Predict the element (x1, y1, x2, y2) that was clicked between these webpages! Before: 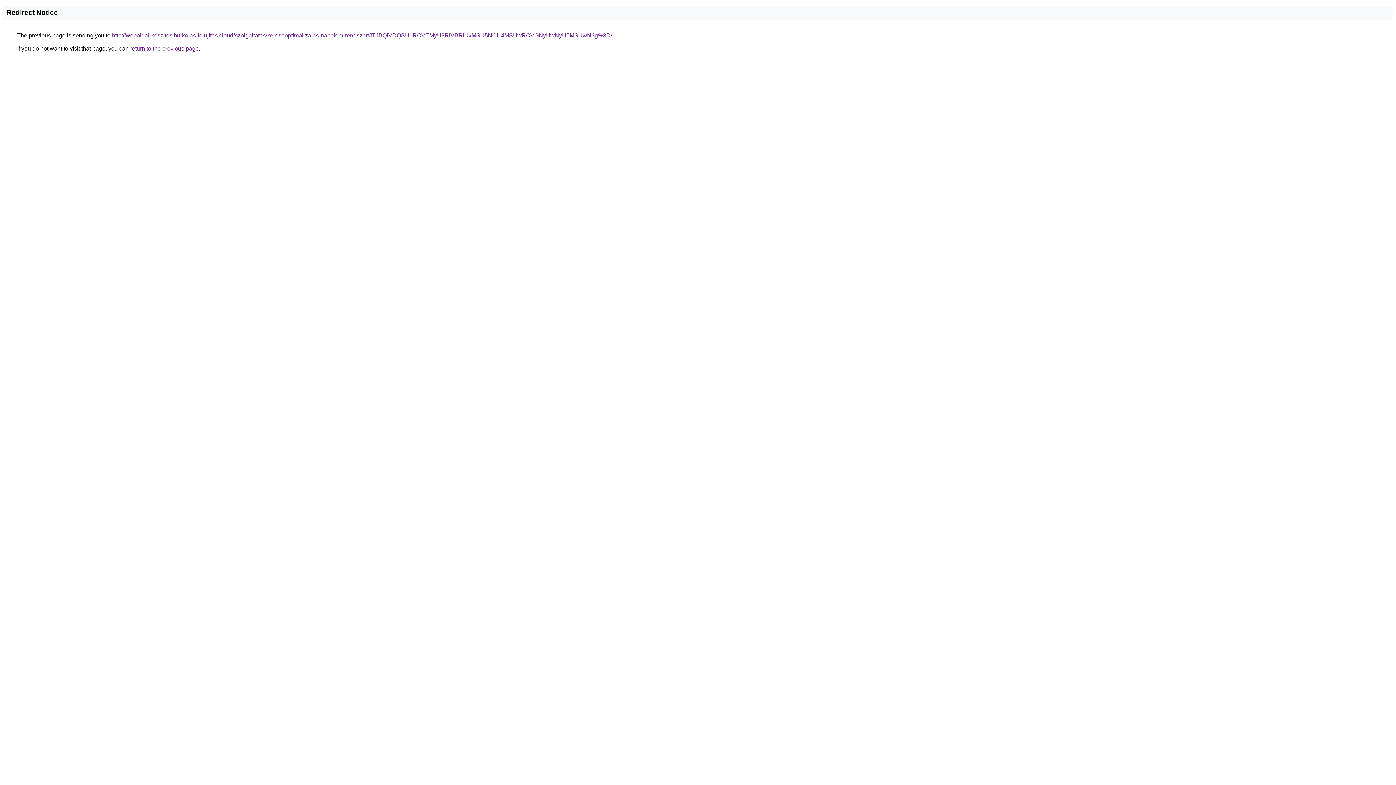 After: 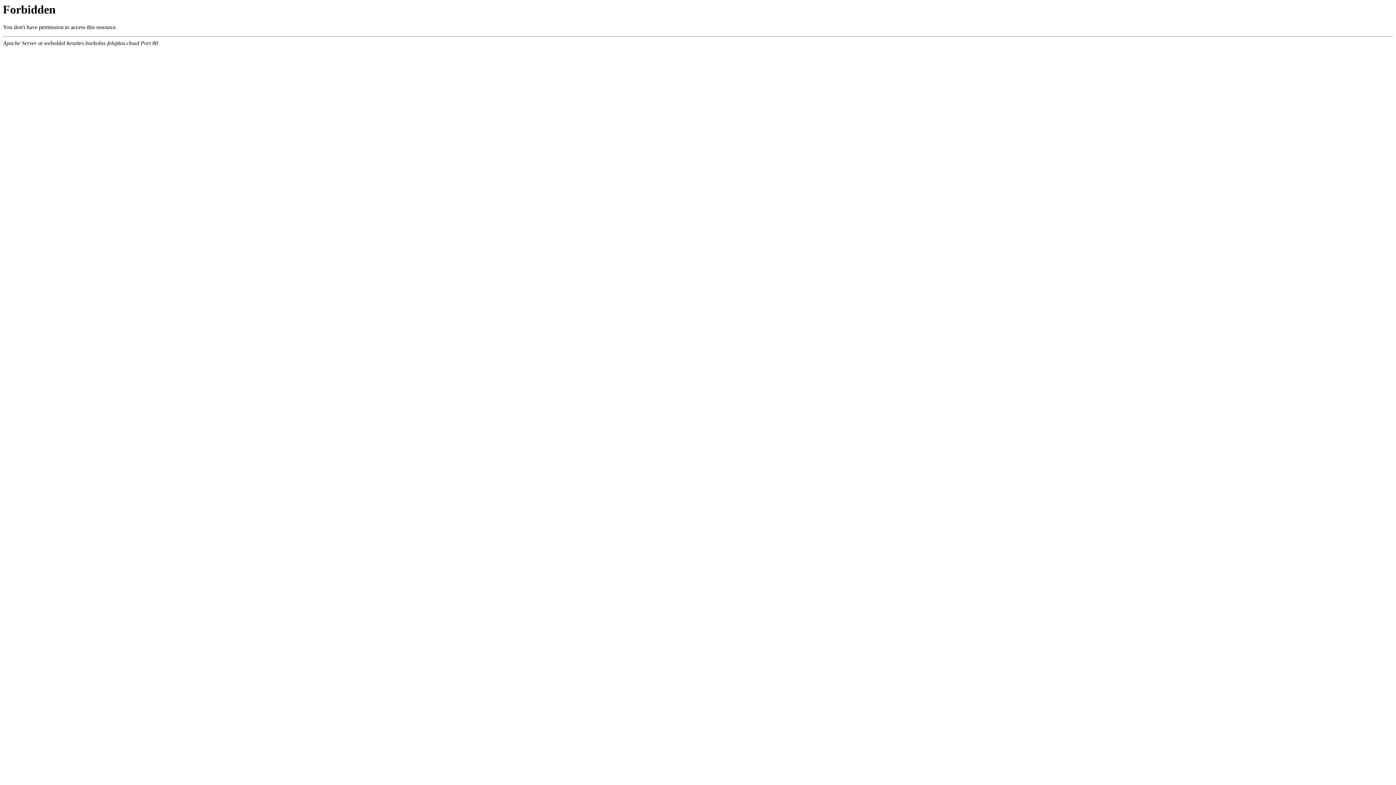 Action: bbox: (112, 32, 612, 38) label: http://weboldal-keszites.burkolas-felujitas.cloud/szolgaltatas/keresooptimalizalas-napelem-rendszer/JTJBQiVDQSU1RCVEMyU3RiVBRiUxMSU5NCU4MSUwRCVGNyUwNyU5MSUwN3g%3D/